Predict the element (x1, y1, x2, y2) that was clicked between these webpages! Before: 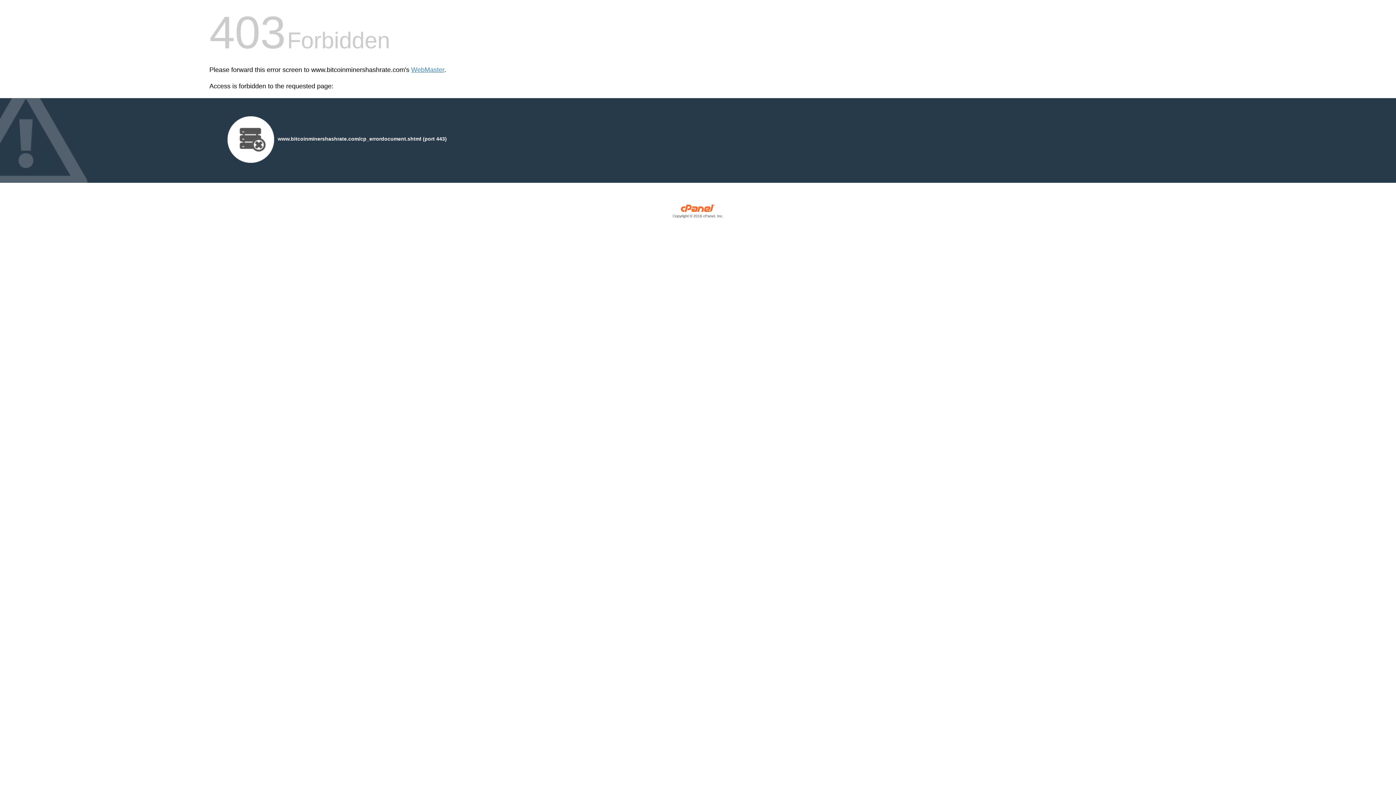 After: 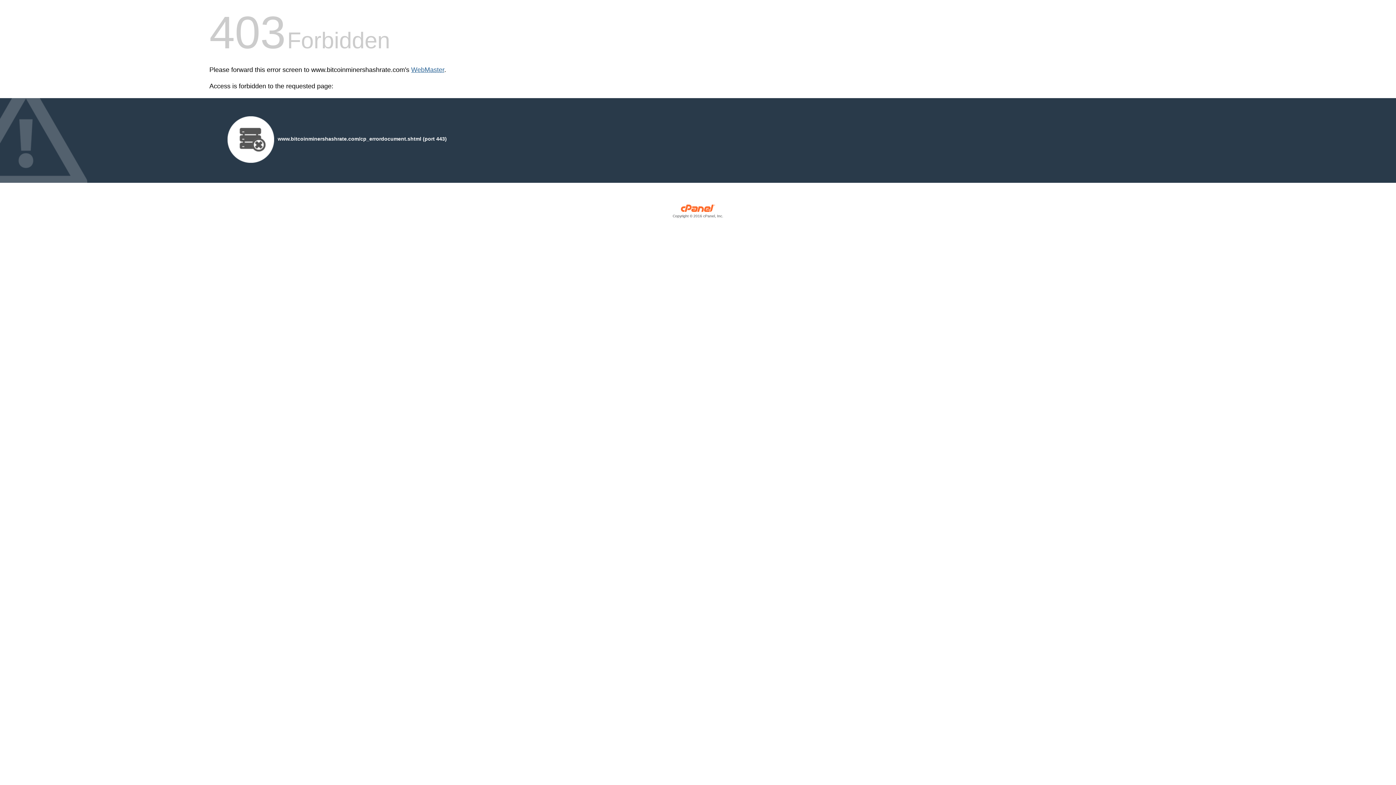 Action: bbox: (411, 66, 444, 73) label: WebMaster